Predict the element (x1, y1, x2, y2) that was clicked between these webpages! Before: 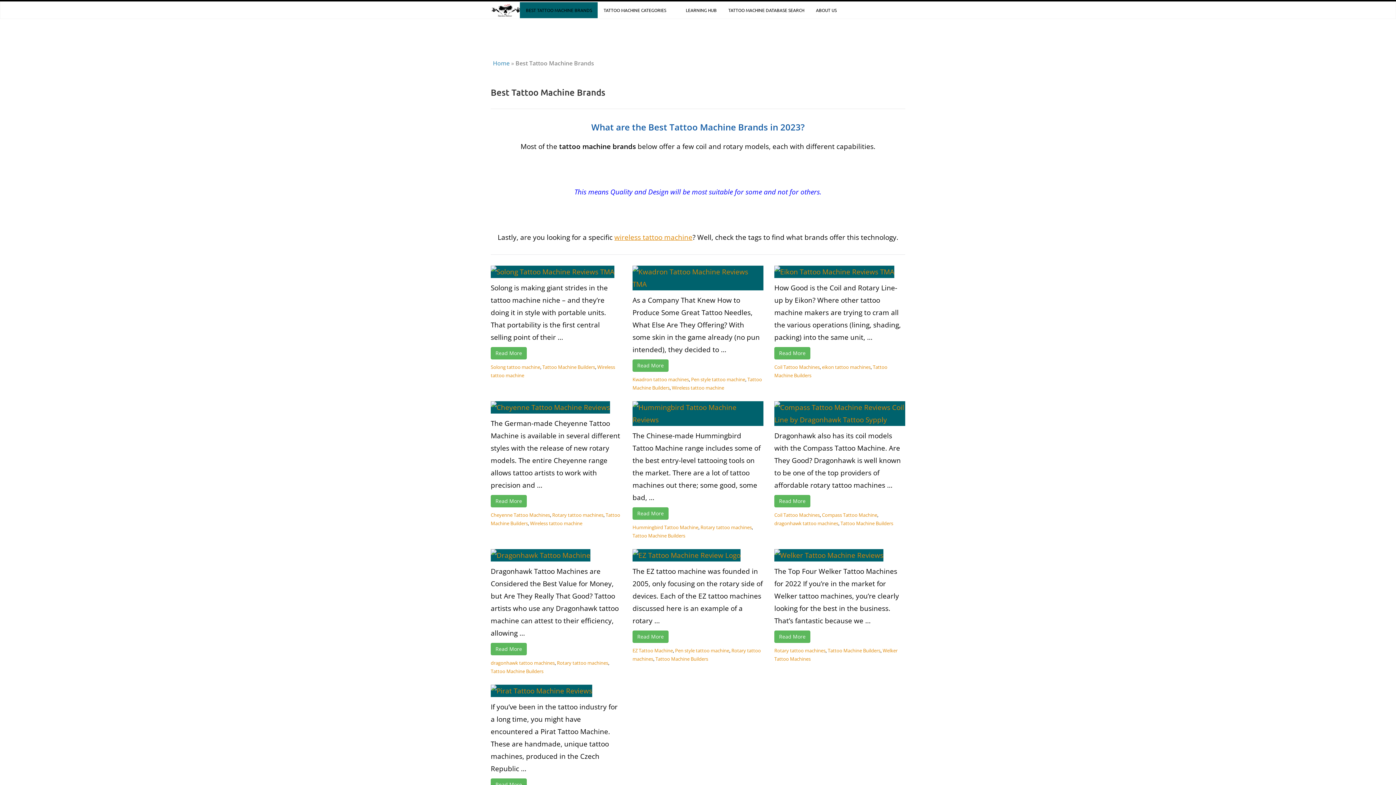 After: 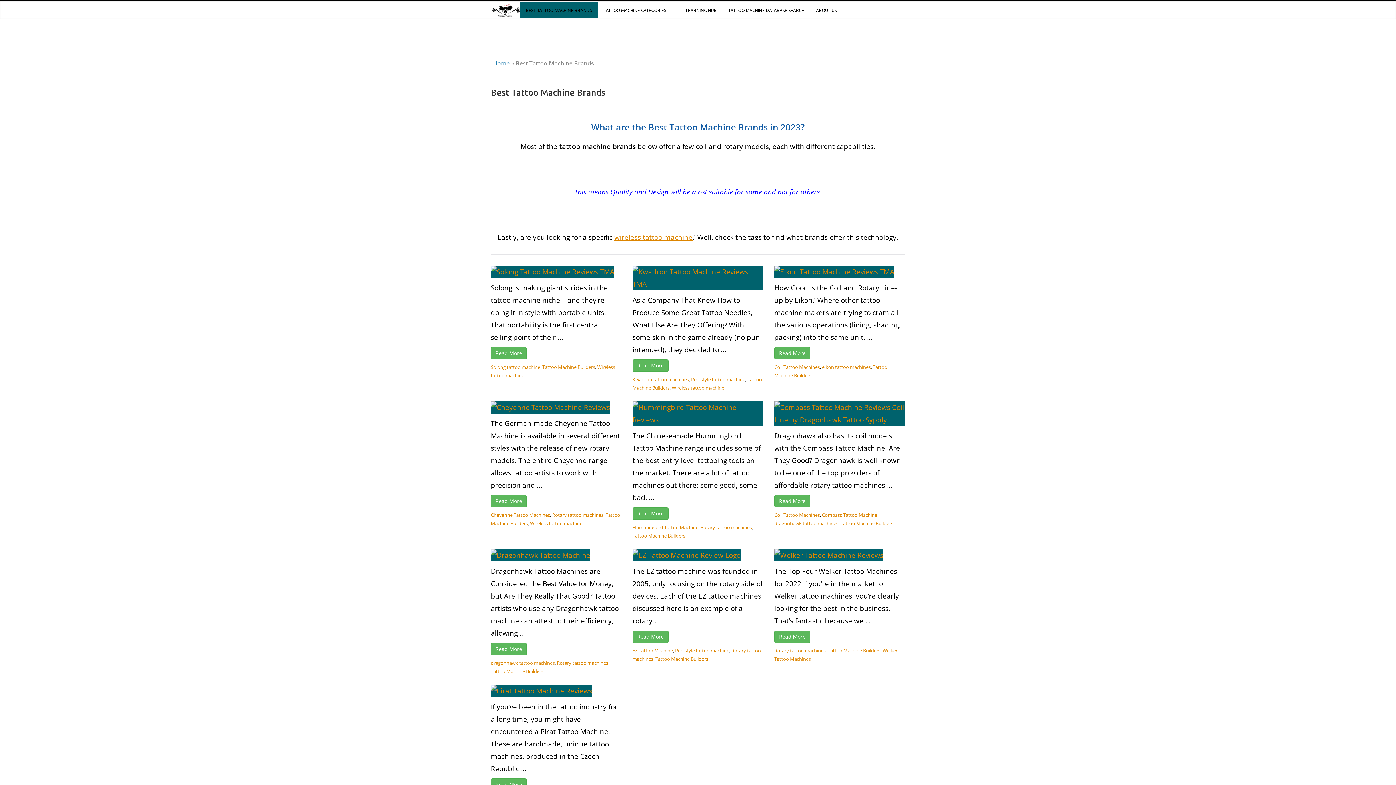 Action: label: wireless tattoo machine bbox: (614, 232, 692, 242)